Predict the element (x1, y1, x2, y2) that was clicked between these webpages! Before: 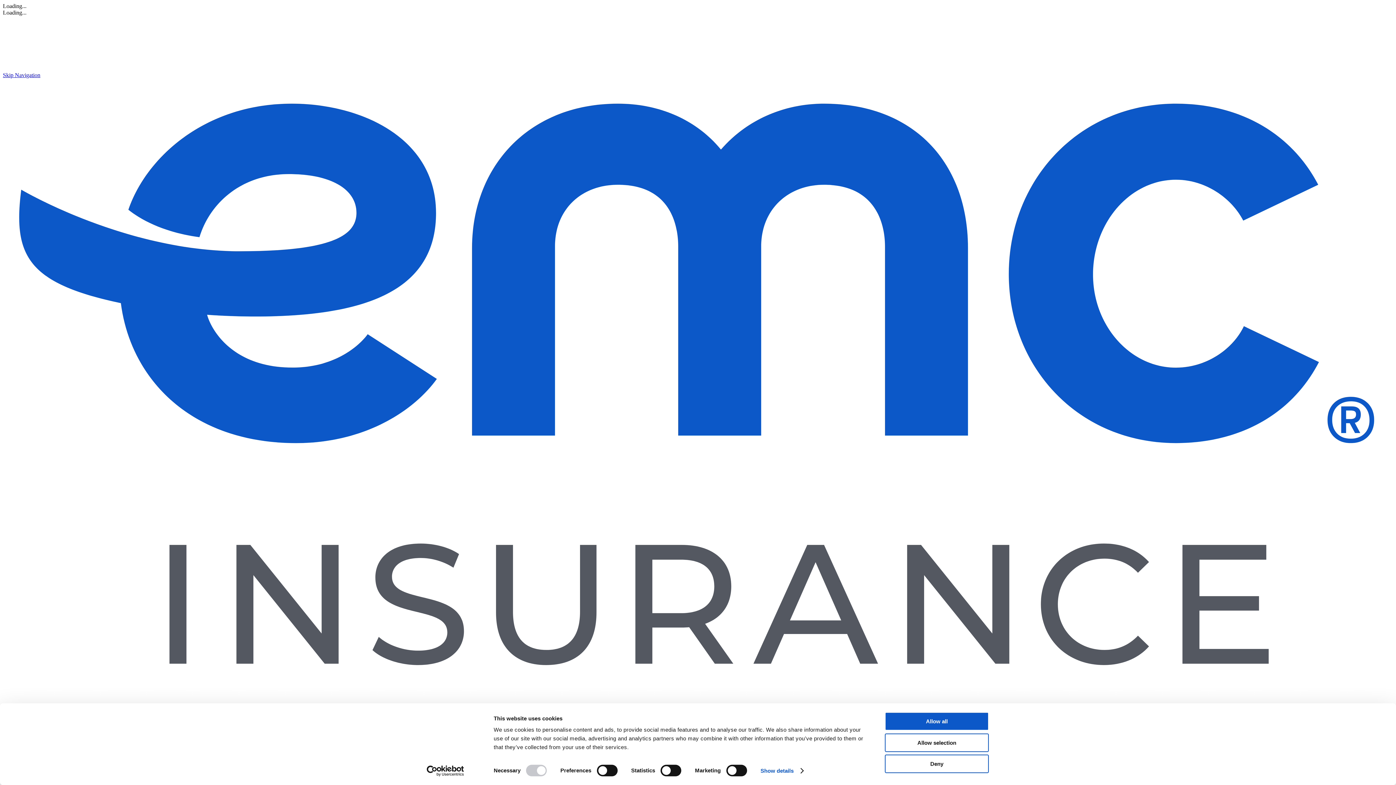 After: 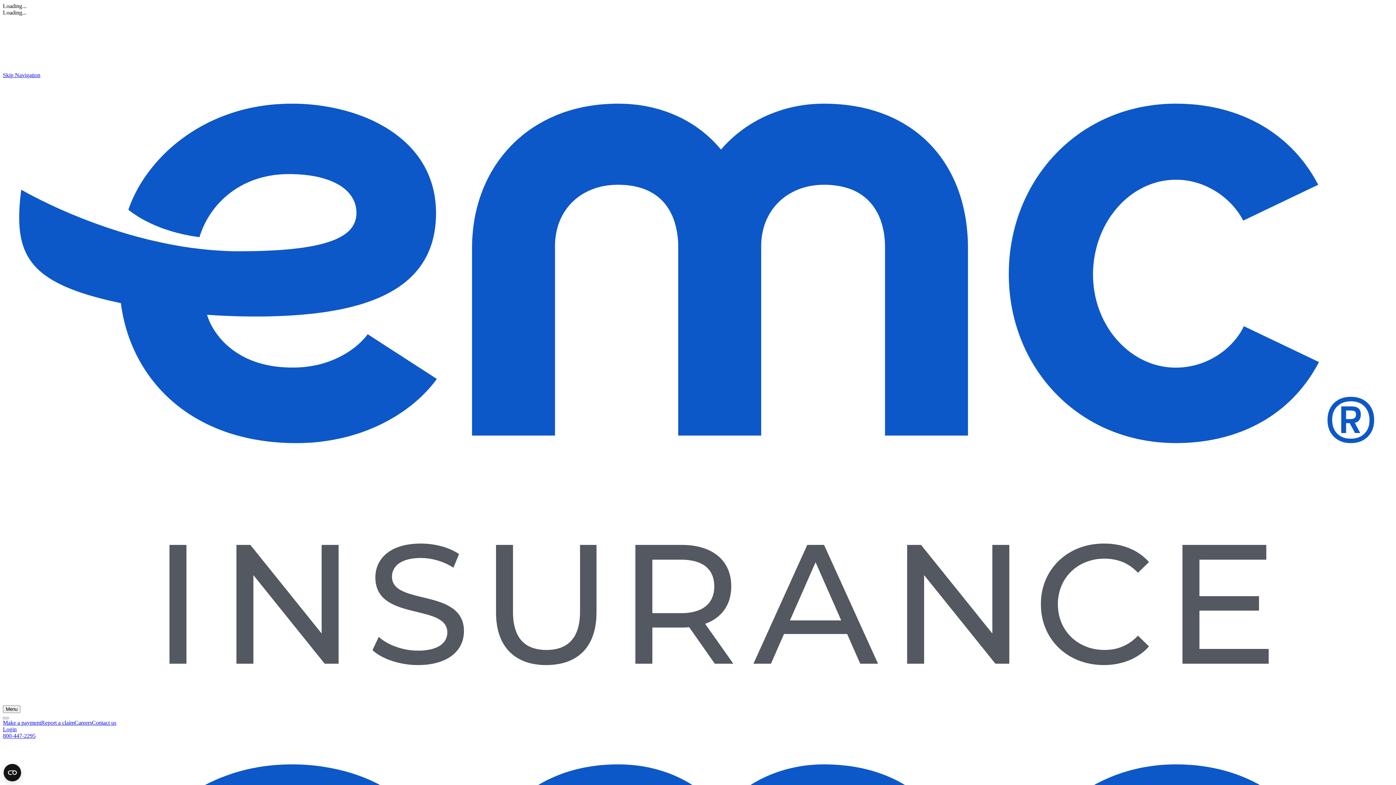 Action: bbox: (885, 733, 989, 752) label: Allow selection